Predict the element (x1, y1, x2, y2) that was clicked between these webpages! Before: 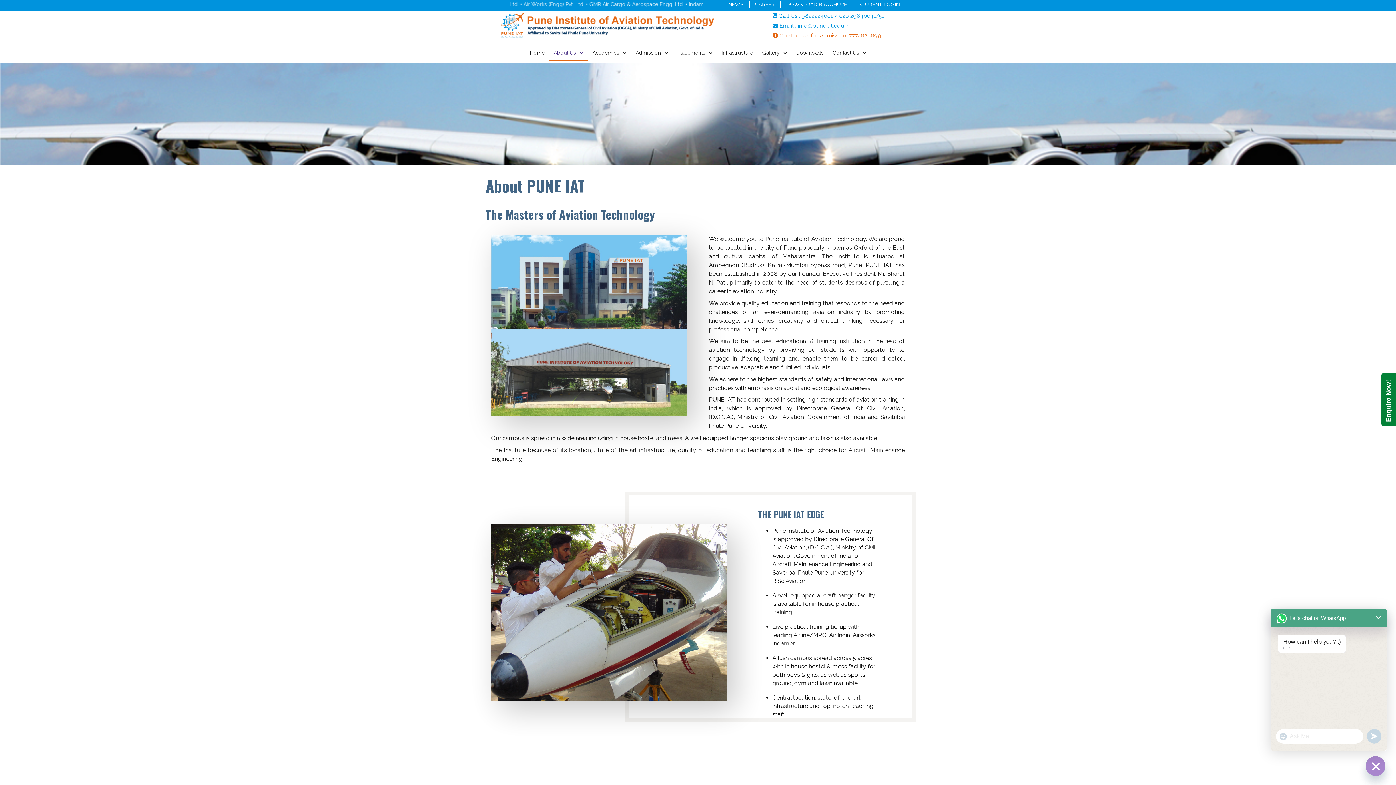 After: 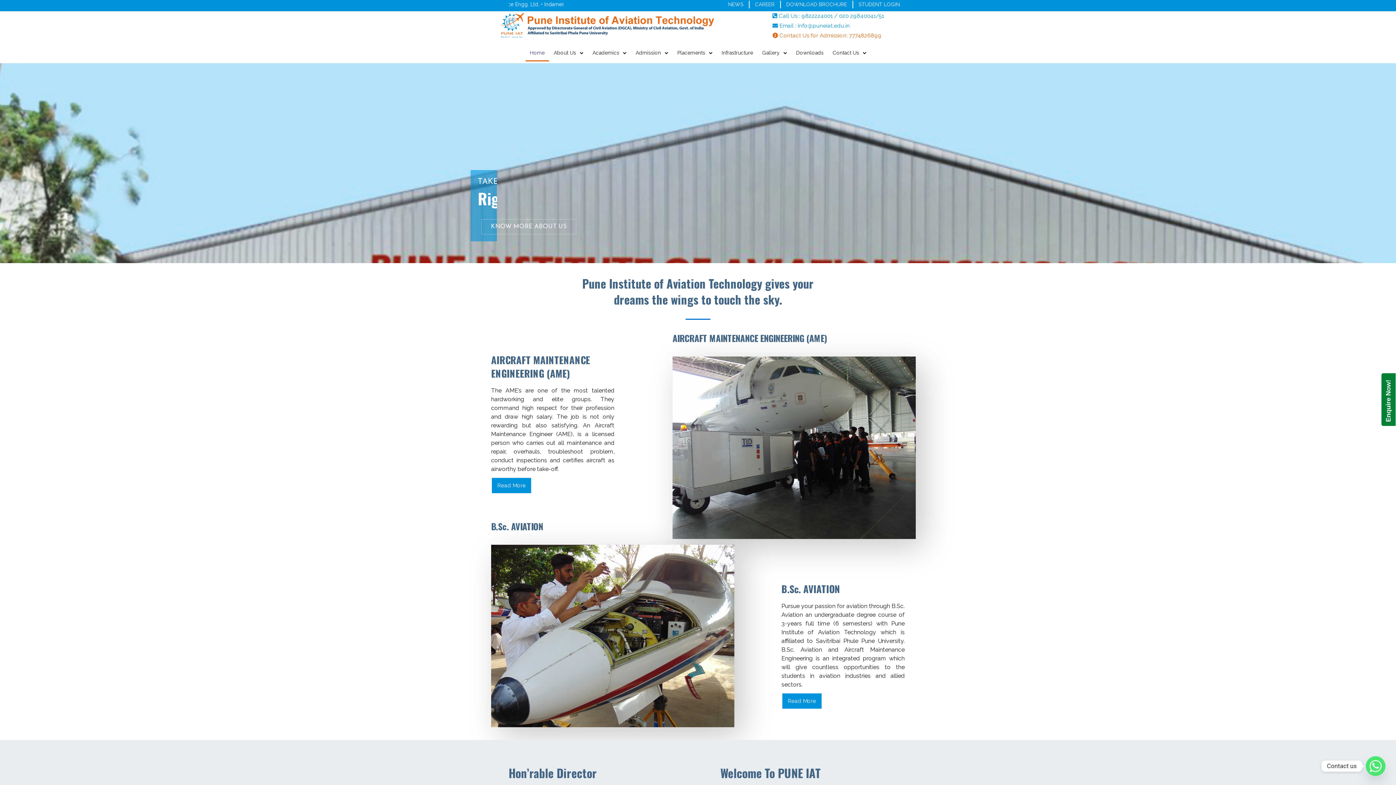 Action: label: Home bbox: (525, 45, 549, 61)